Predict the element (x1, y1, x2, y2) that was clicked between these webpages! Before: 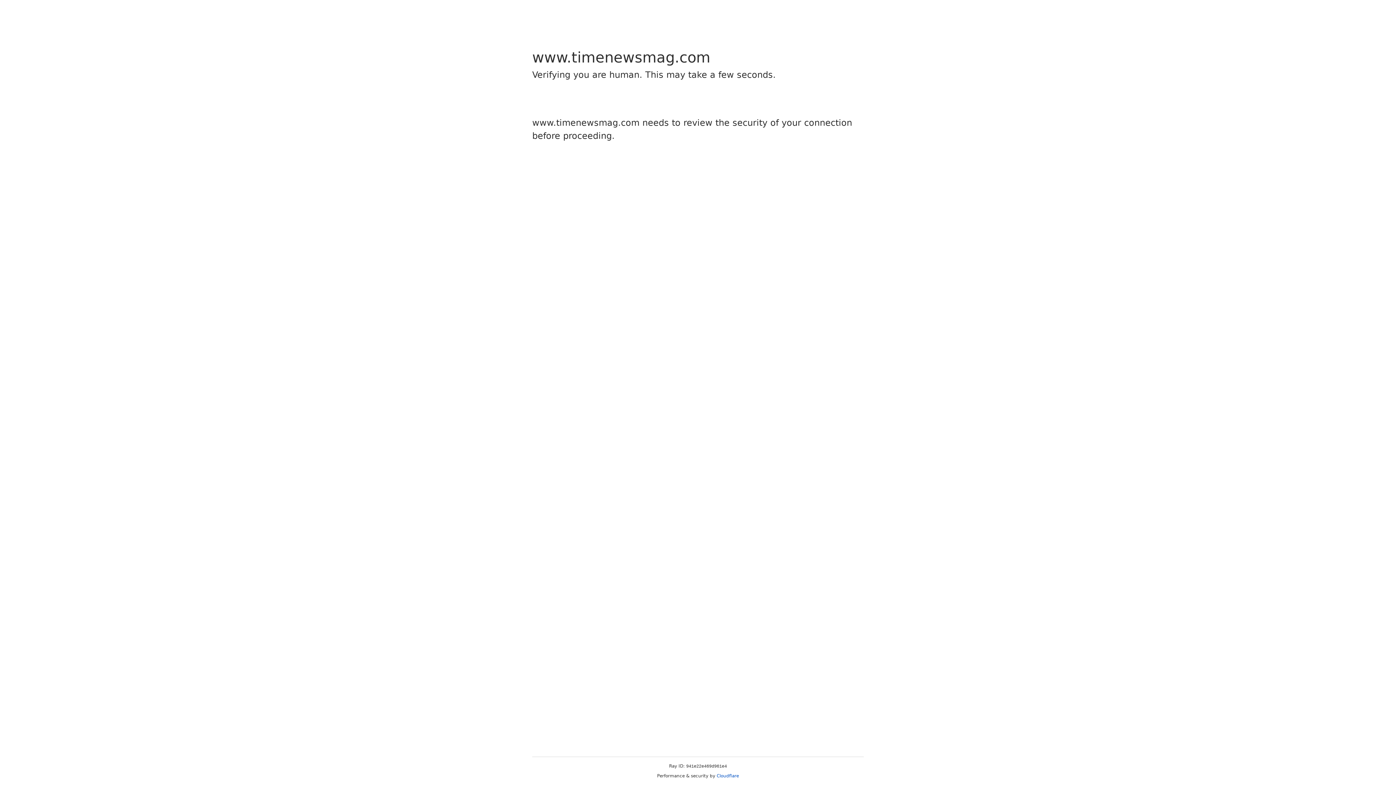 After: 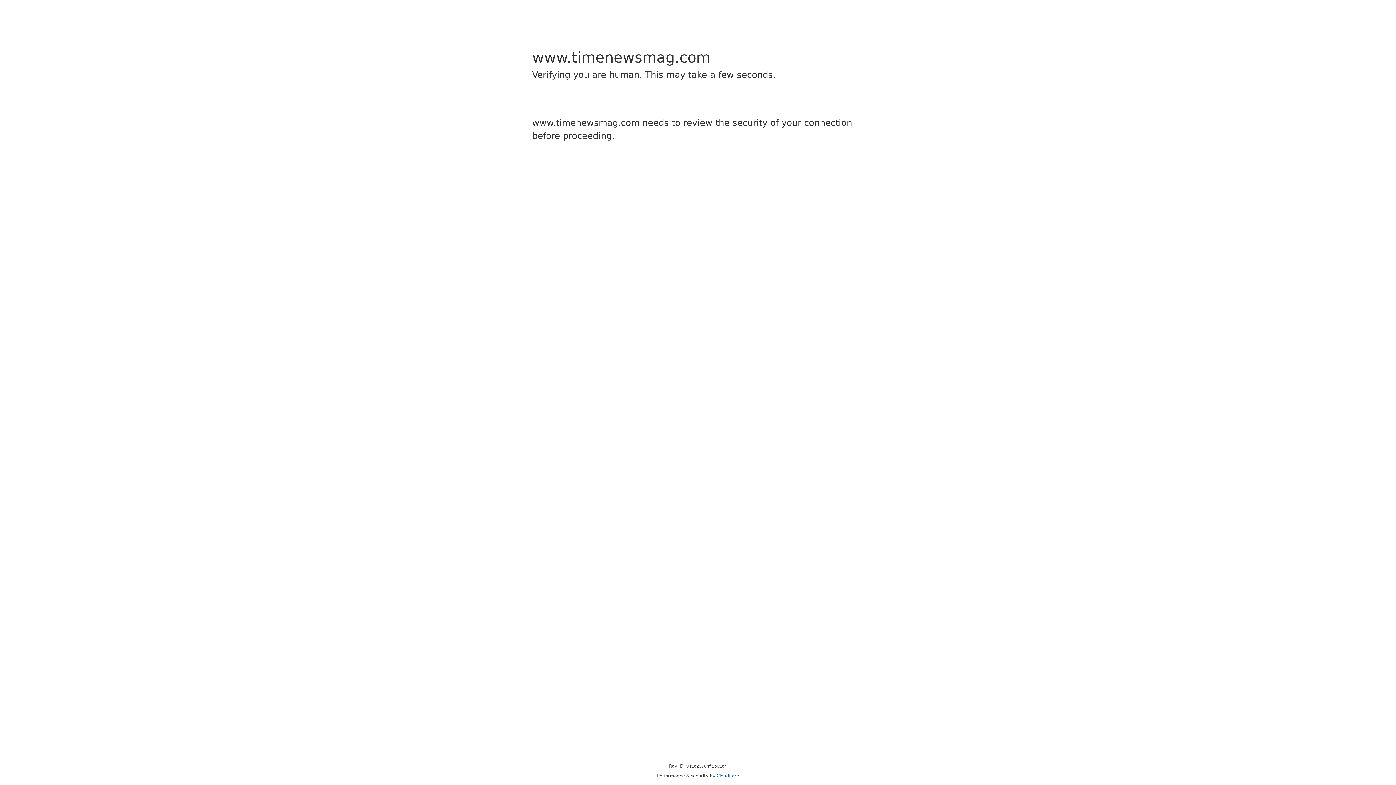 Action: bbox: (716, 773, 739, 778) label: Cloudflare